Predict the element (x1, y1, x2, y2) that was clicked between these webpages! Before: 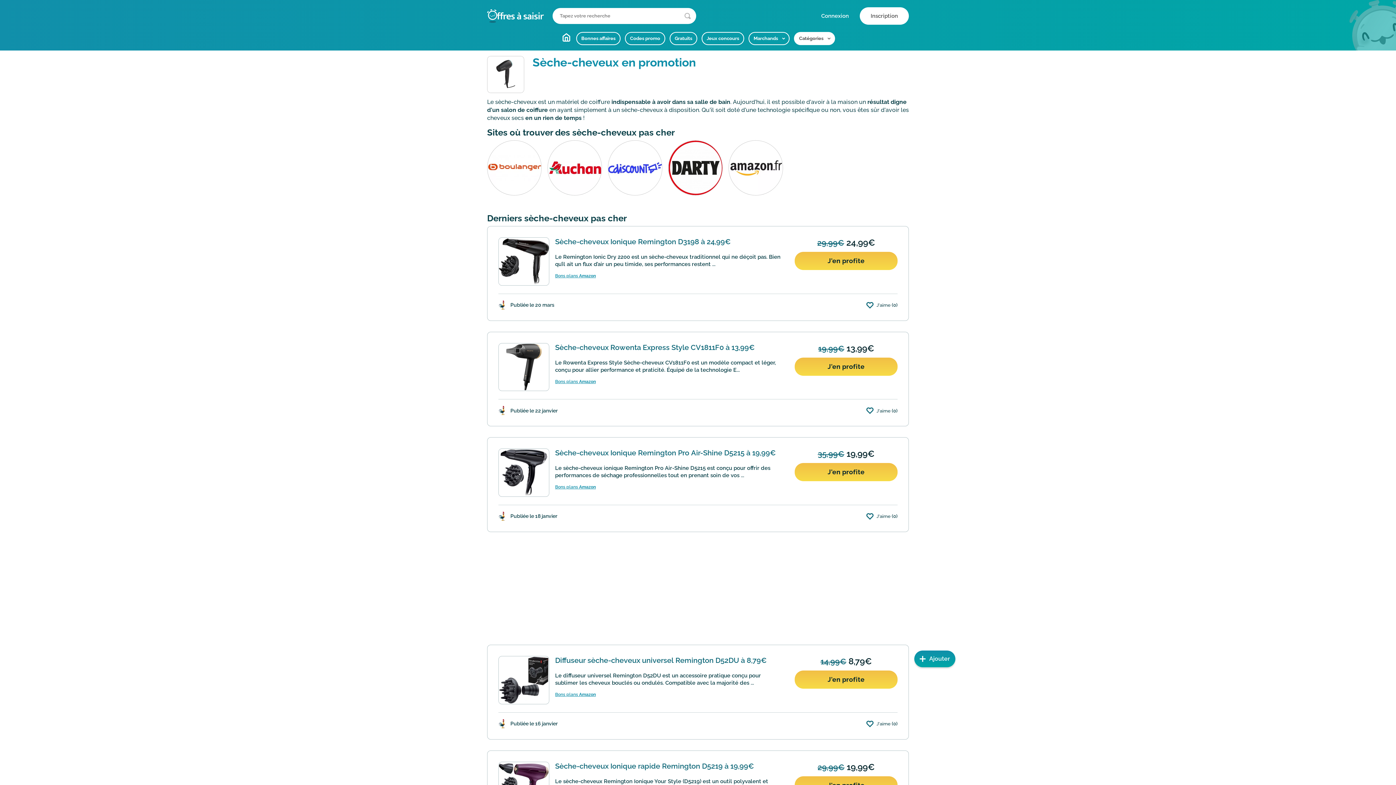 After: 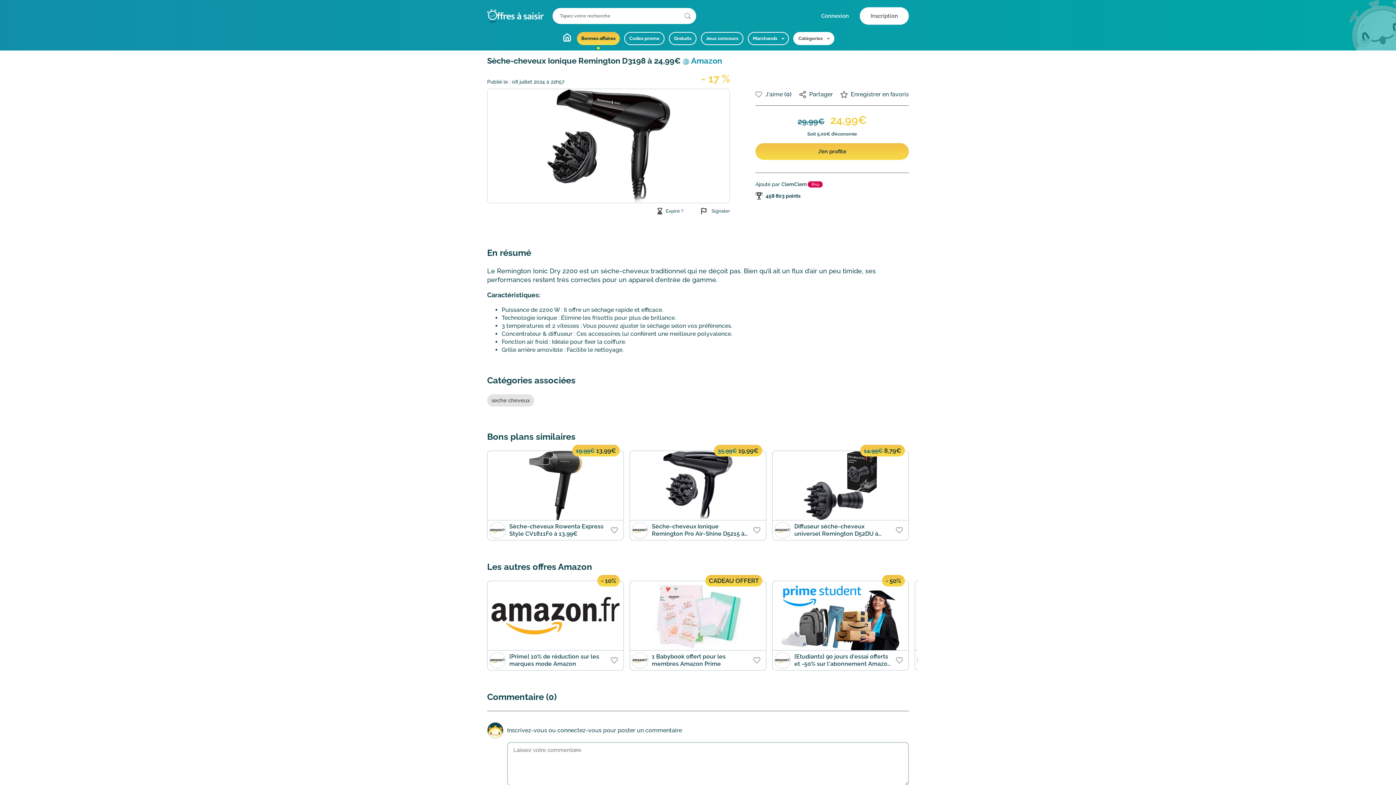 Action: bbox: (555, 237, 782, 246) label: Sèche-cheveux Ionique Remington D3198 à 24,99€